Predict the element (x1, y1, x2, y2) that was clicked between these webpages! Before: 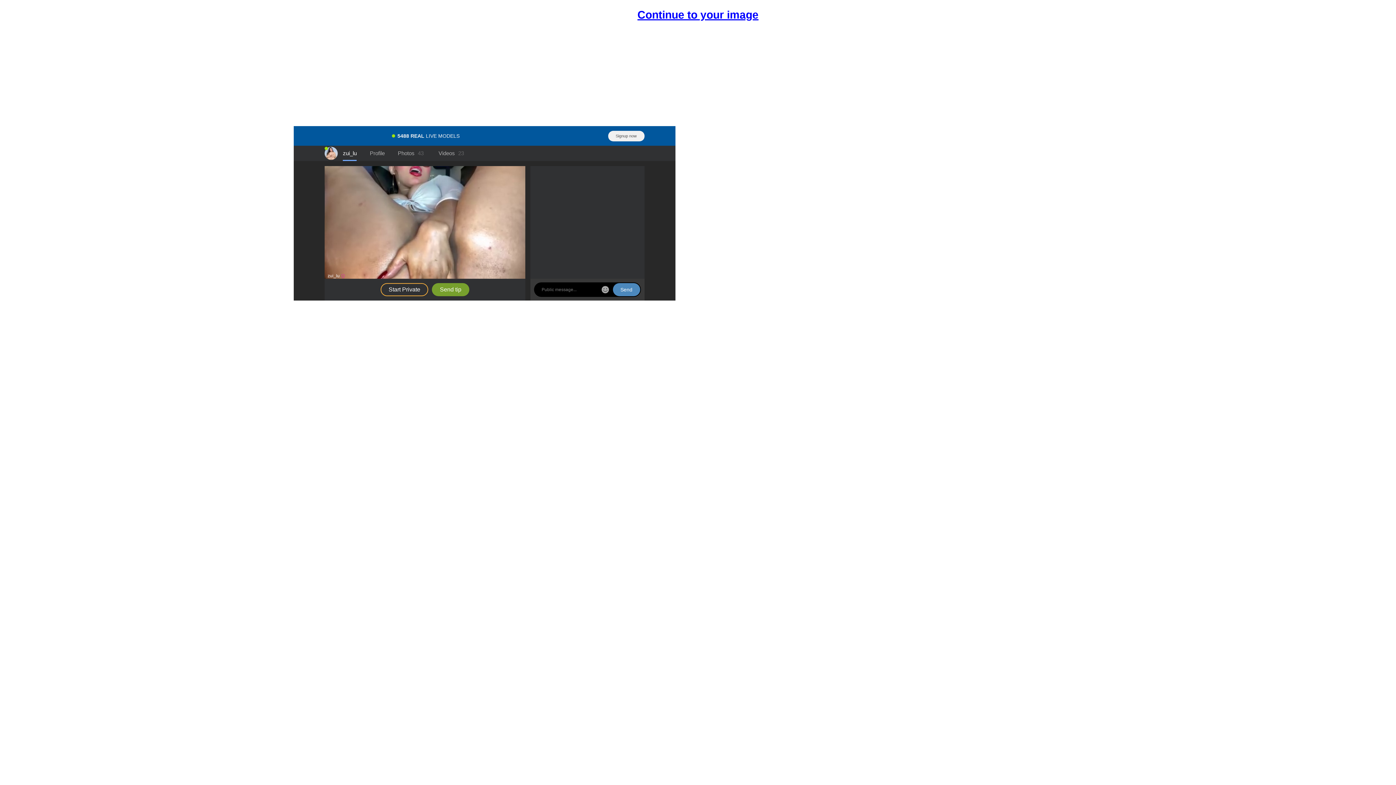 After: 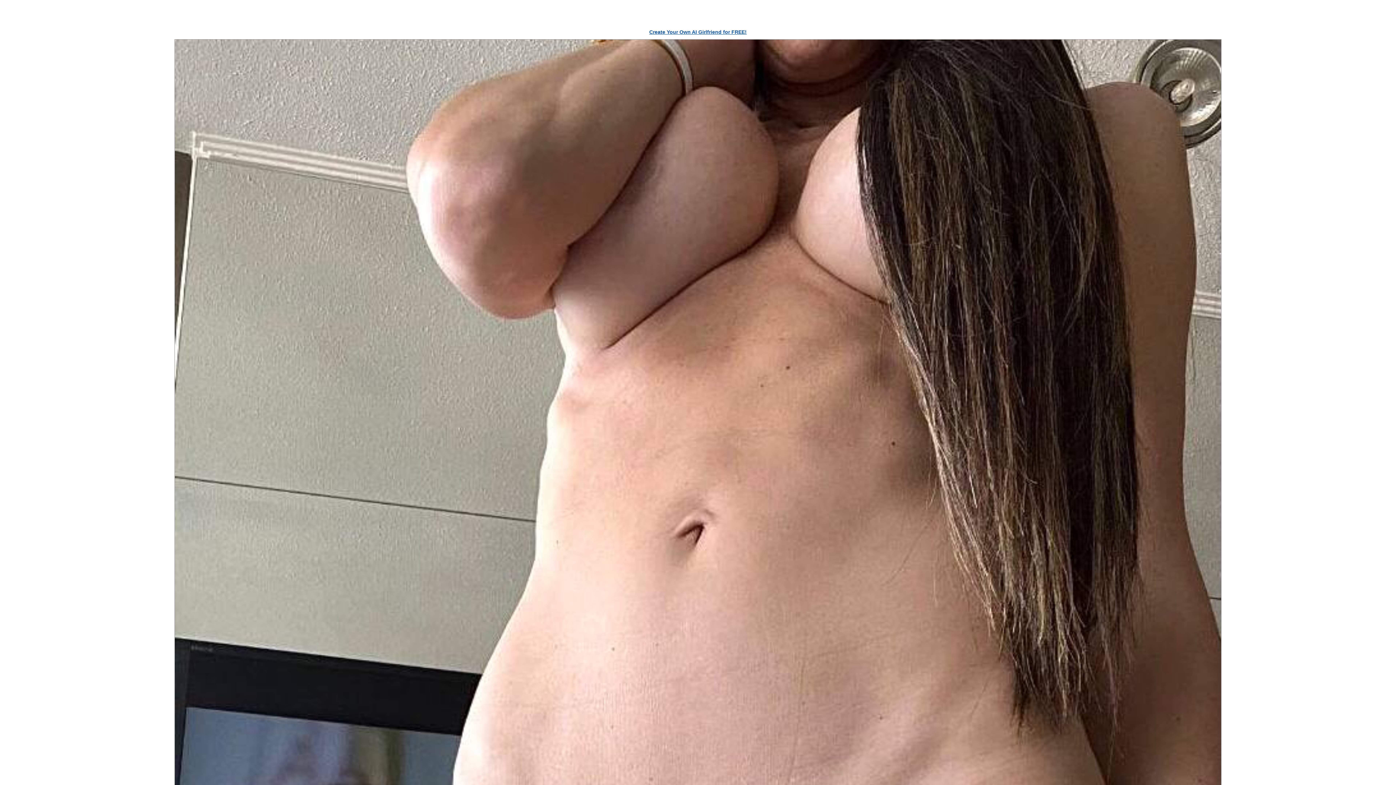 Action: bbox: (637, 7, 758, 22) label: Continue to your image